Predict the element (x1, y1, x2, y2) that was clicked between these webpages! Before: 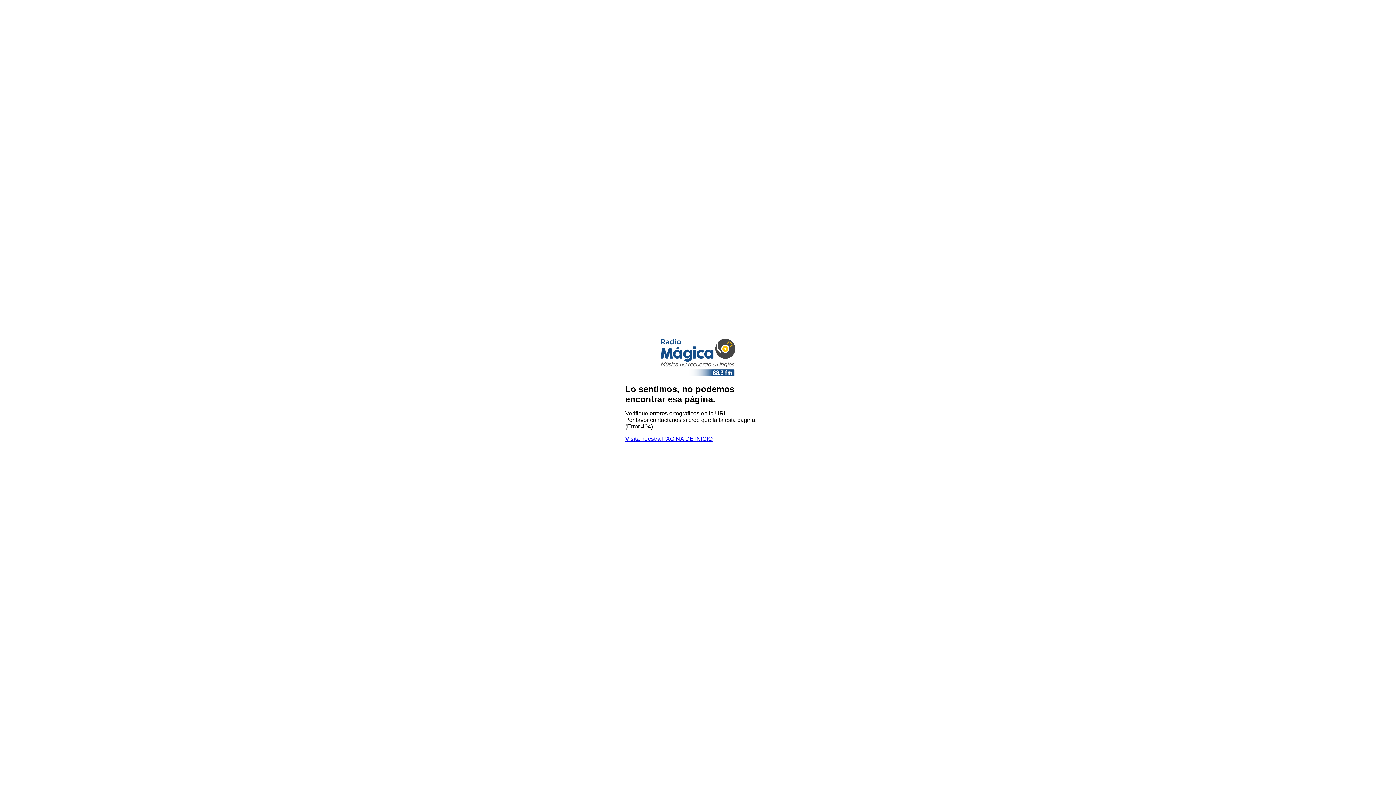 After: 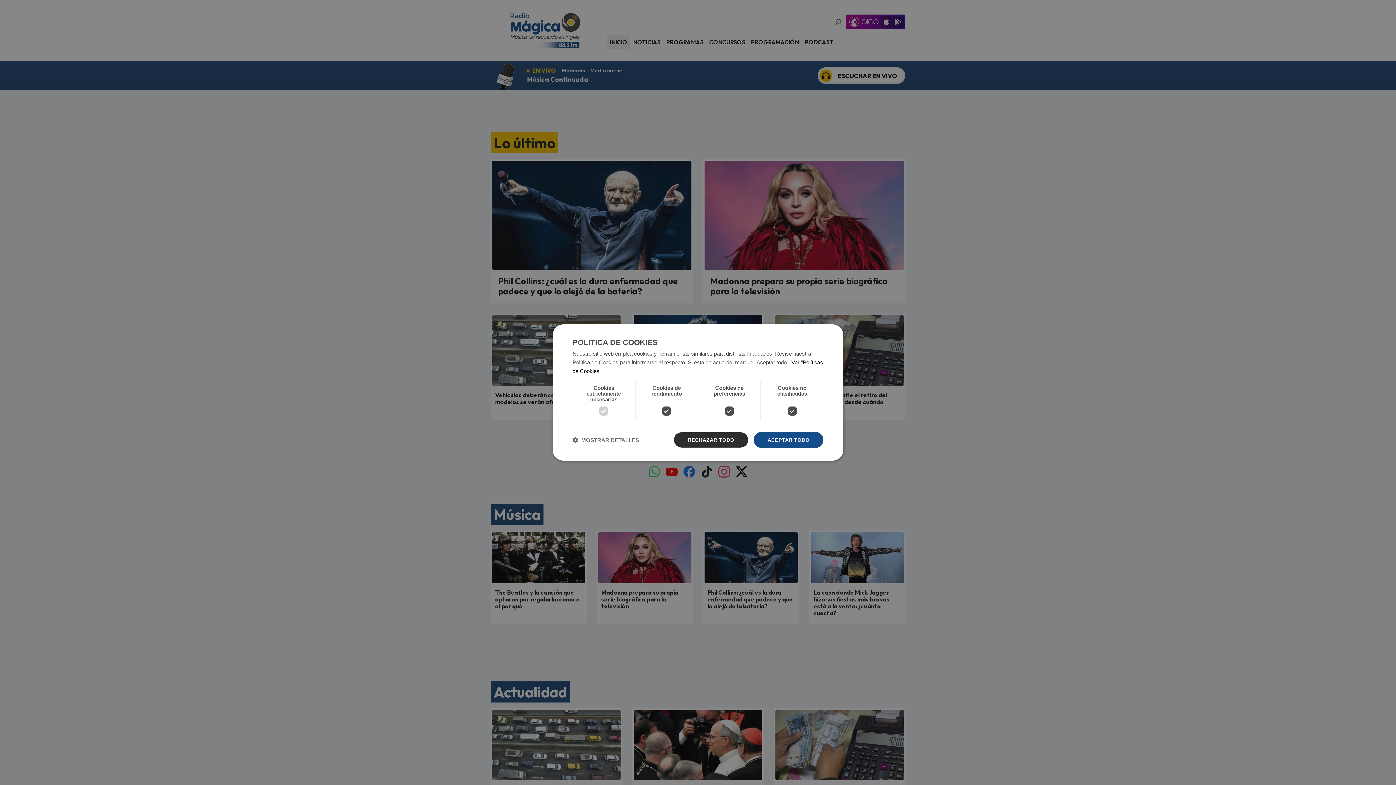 Action: bbox: (640, 371, 756, 378)